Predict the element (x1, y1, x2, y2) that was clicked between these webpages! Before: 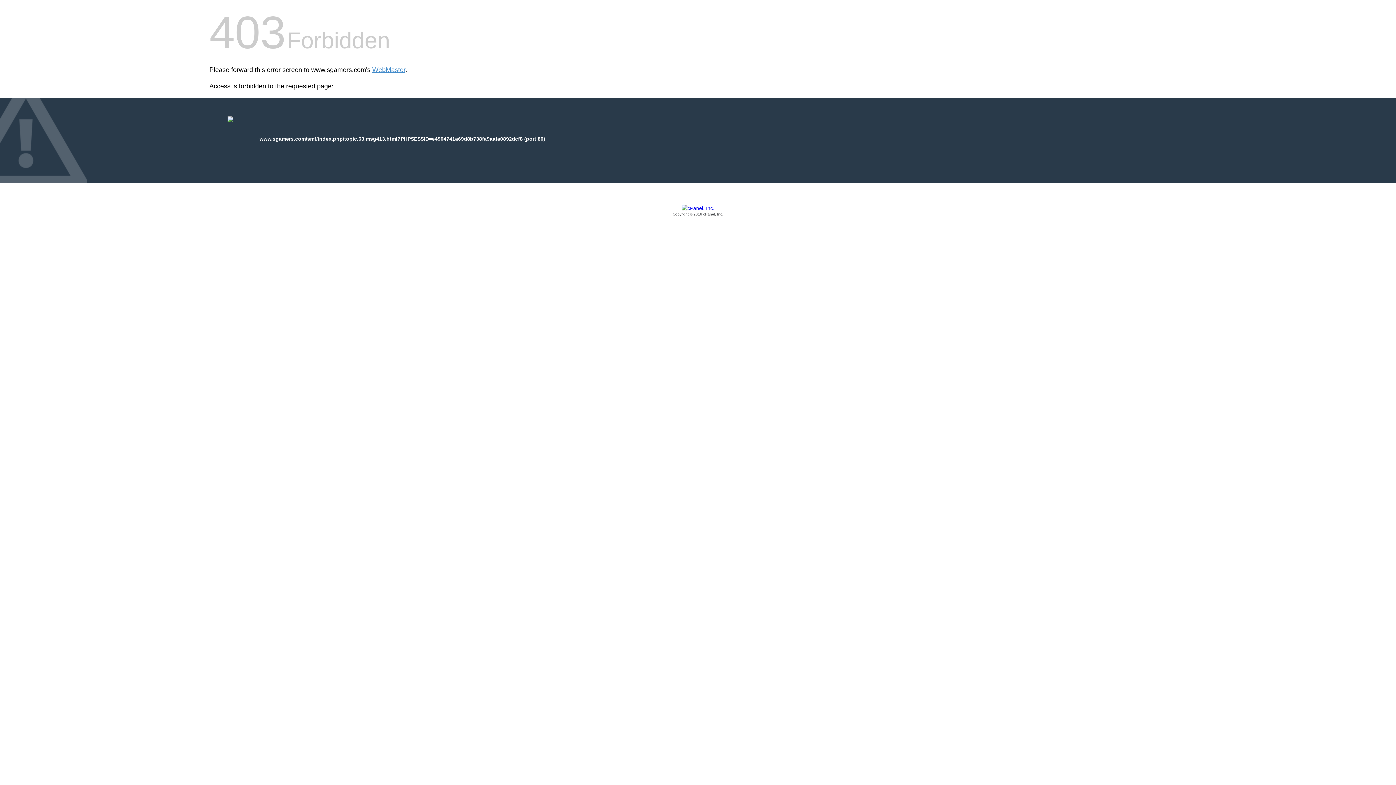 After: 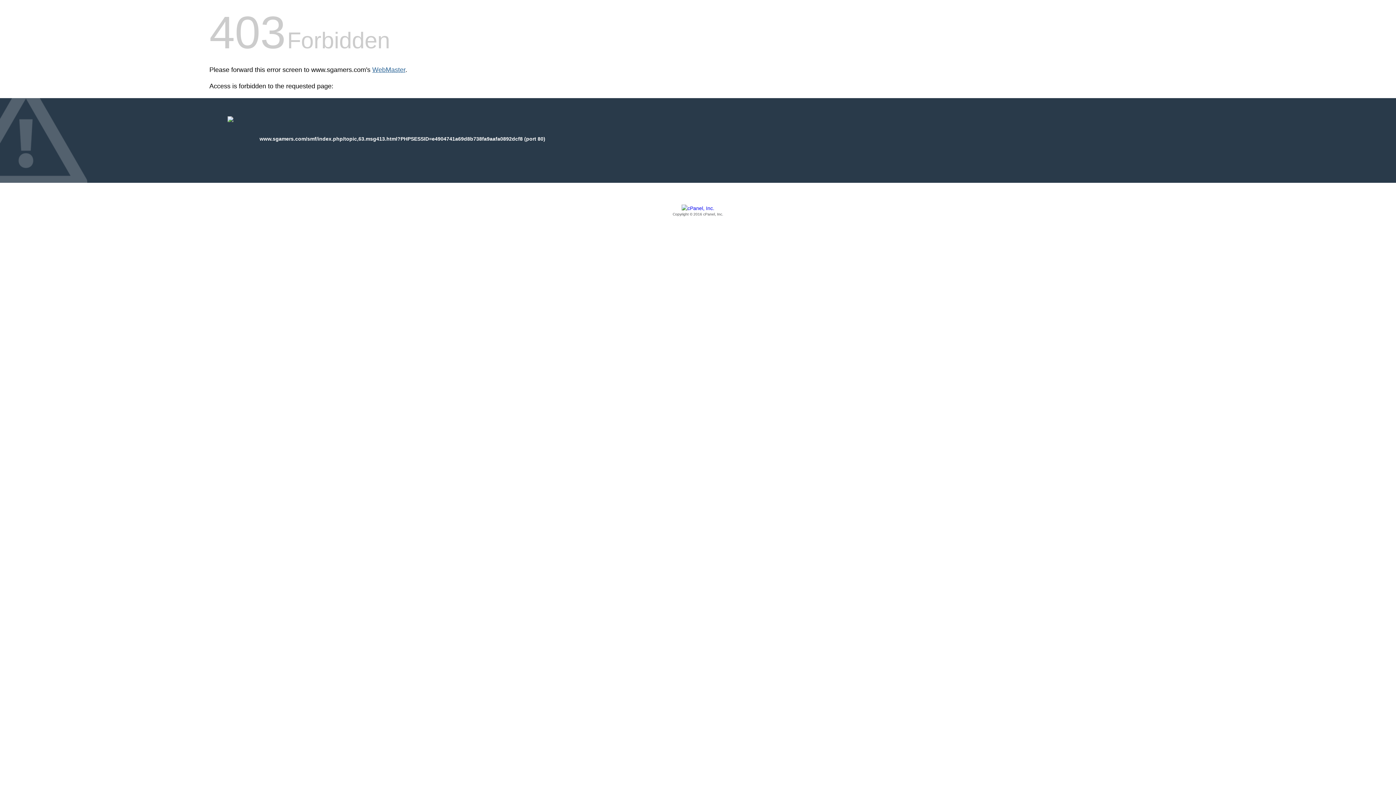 Action: label: WebMaster bbox: (372, 66, 405, 73)